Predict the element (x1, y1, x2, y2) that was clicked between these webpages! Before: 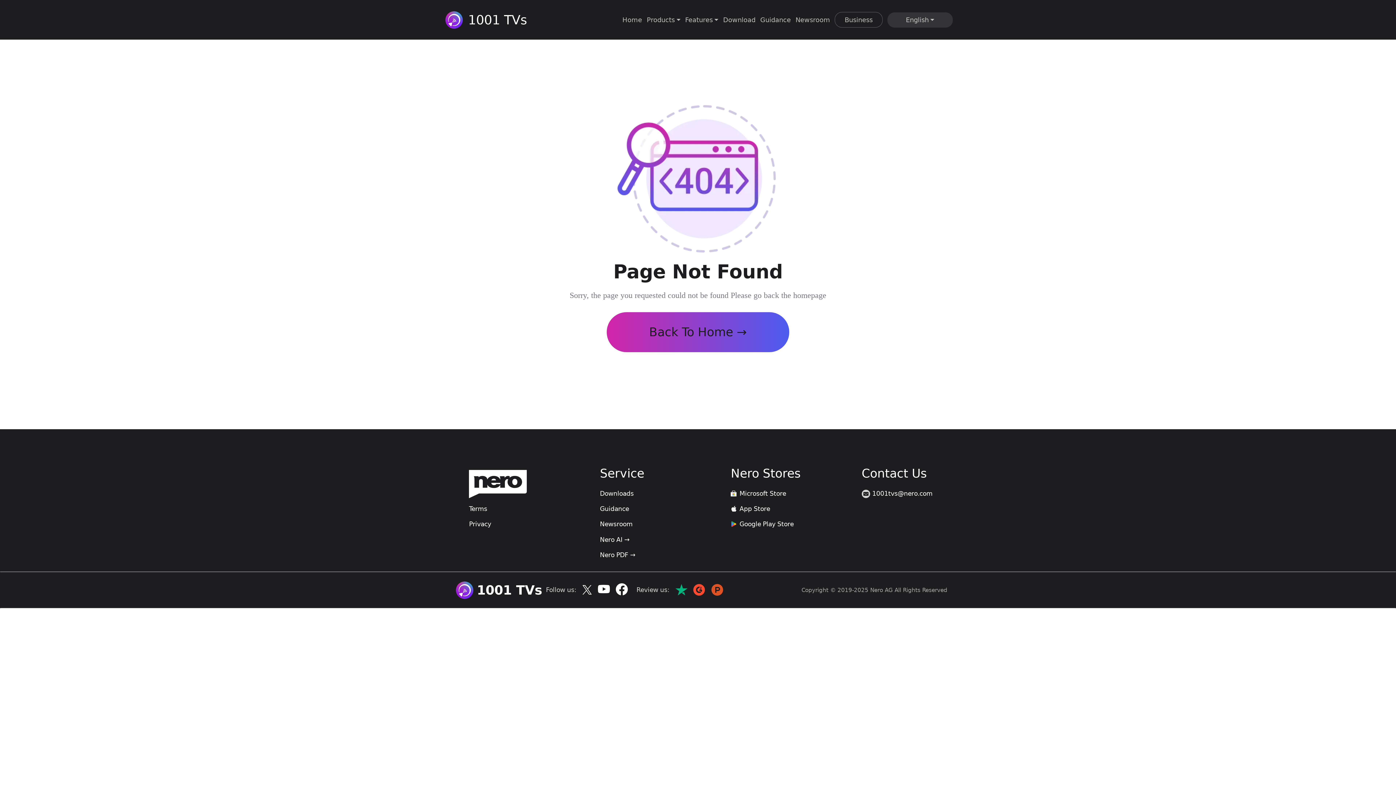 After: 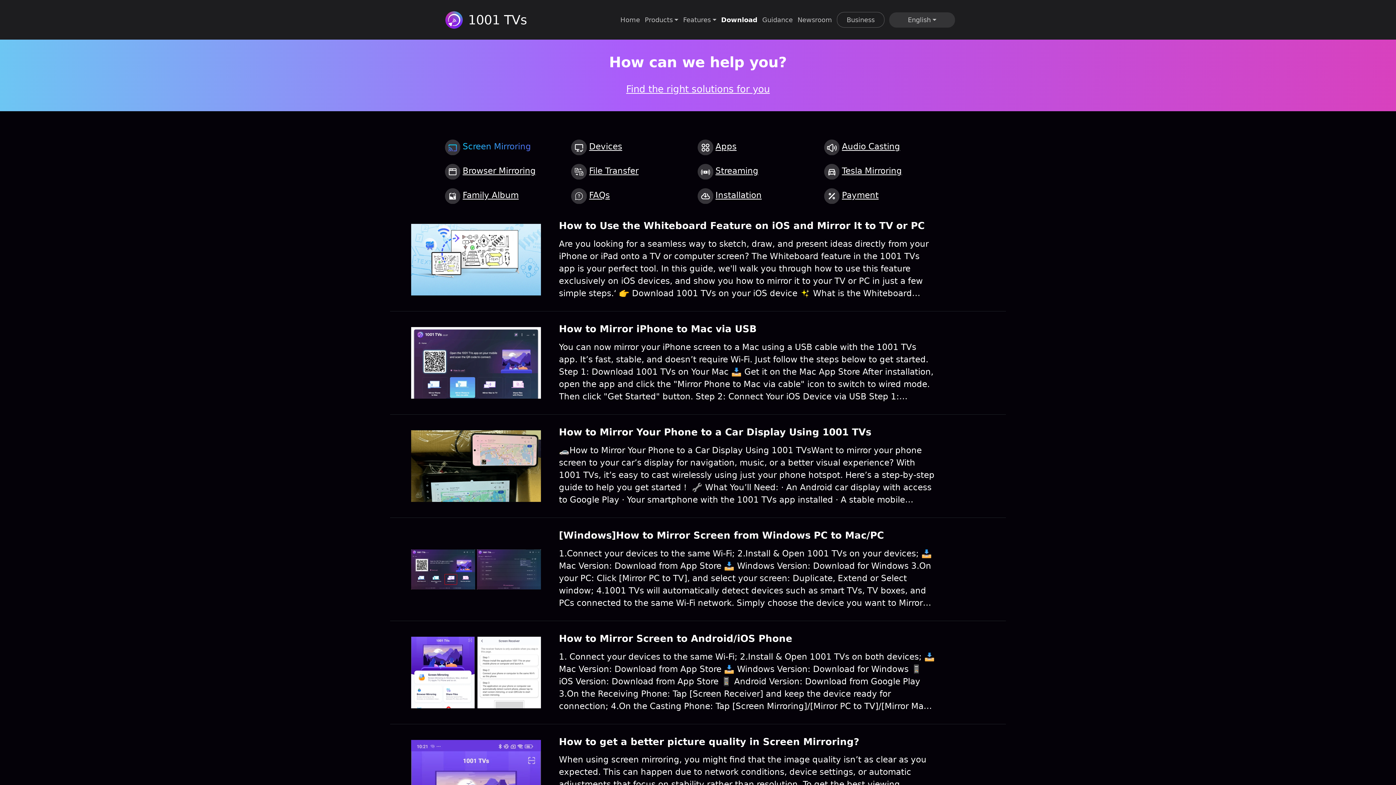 Action: label: Guidance bbox: (760, 14, 790, 24)